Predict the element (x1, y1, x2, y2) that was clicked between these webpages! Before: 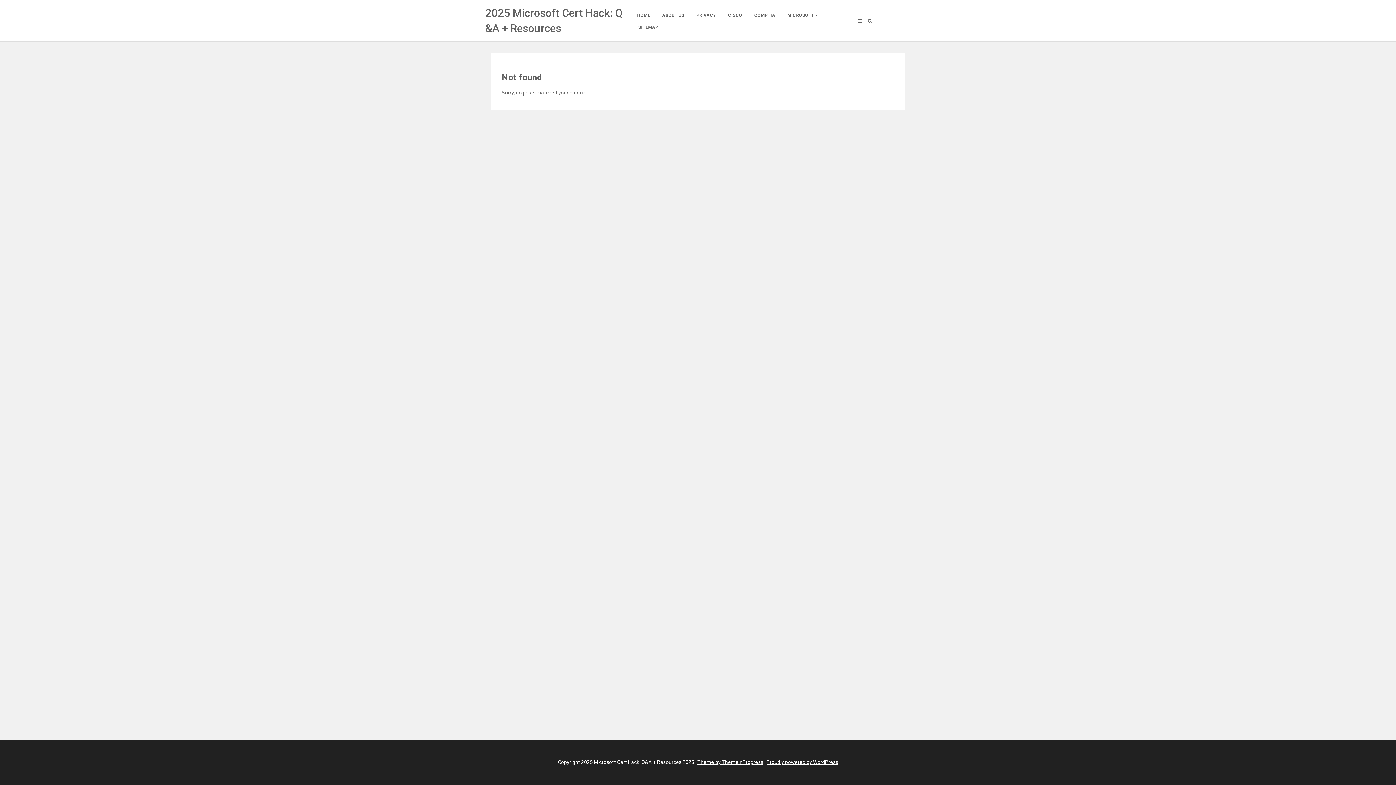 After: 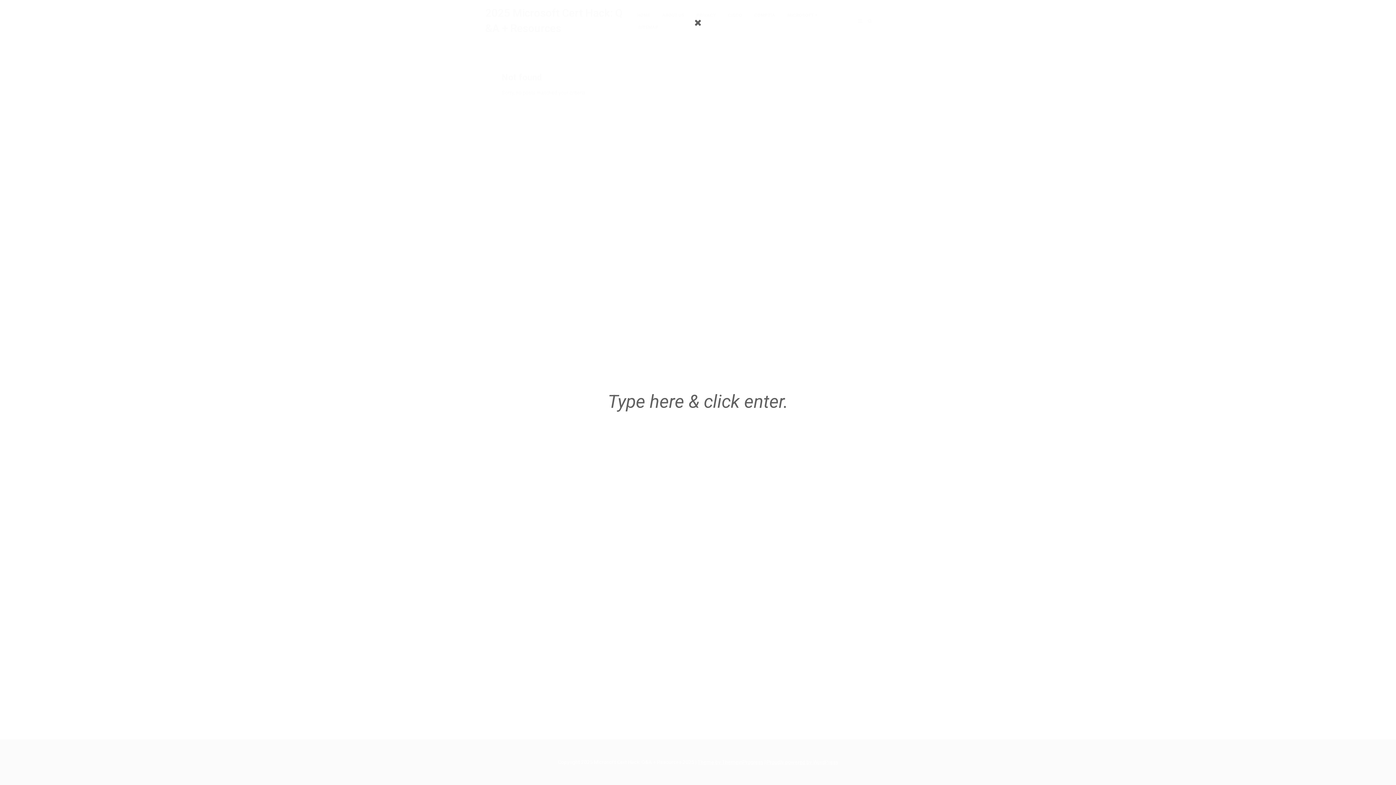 Action: bbox: (868, 17, 872, 24)